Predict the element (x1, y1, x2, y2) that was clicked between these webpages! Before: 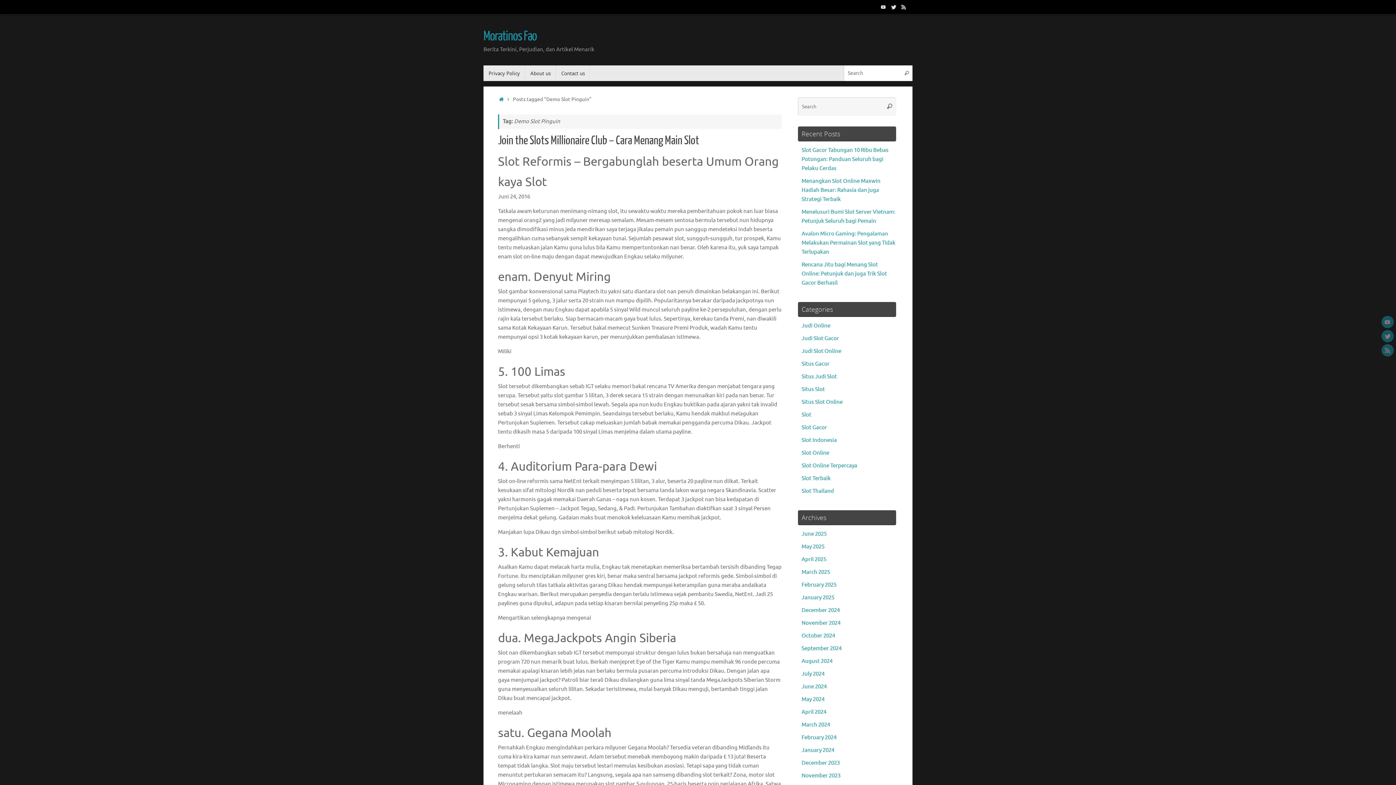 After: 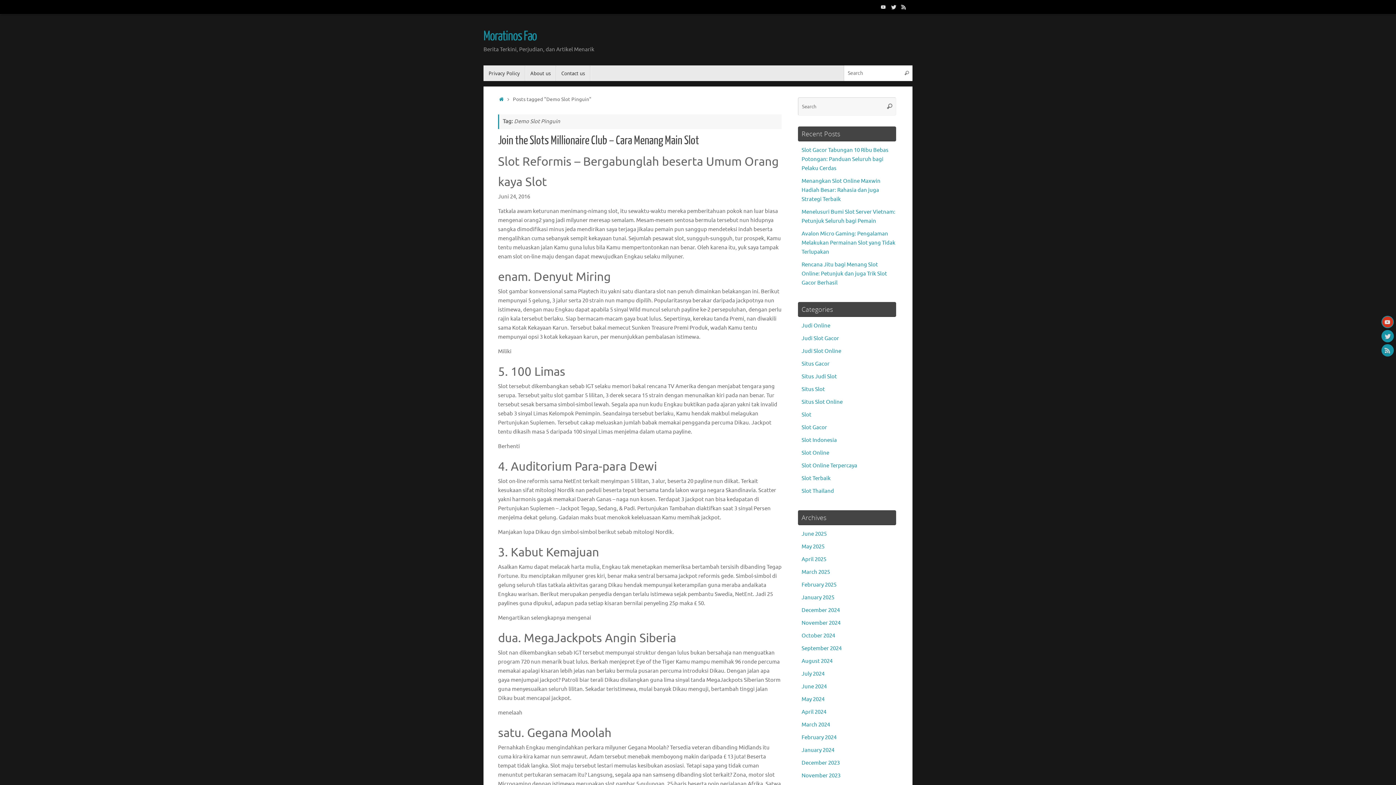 Action: bbox: (1381, 316, 1394, 328)